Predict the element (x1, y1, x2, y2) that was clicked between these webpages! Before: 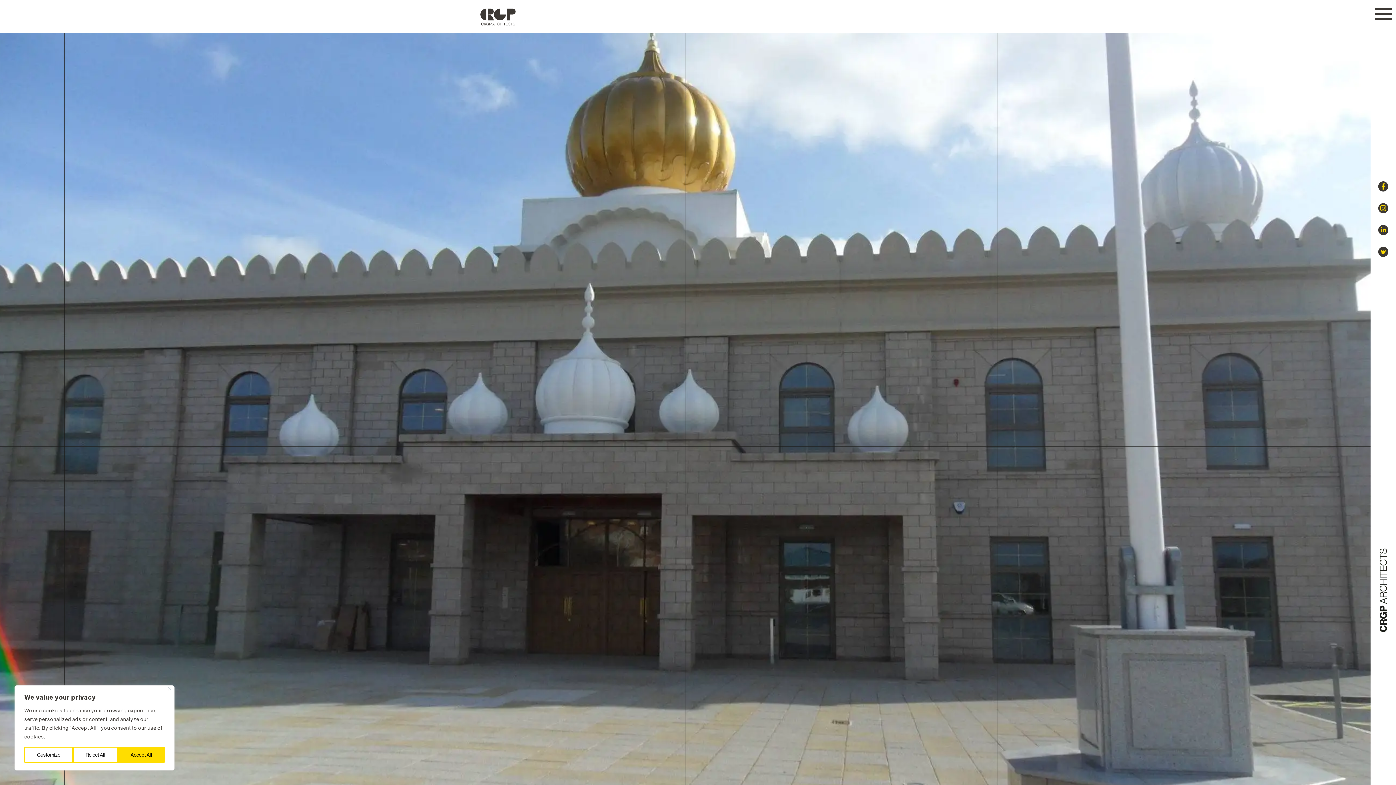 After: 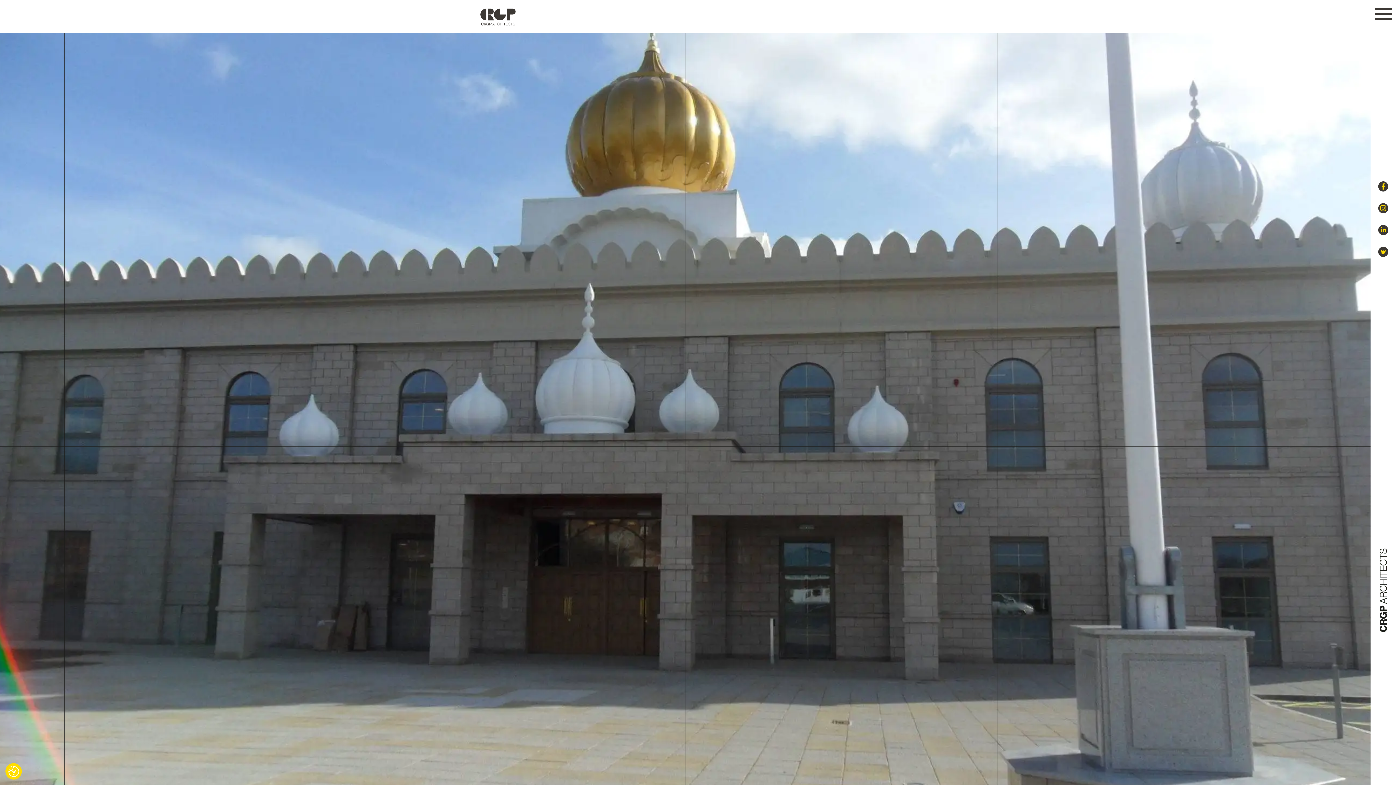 Action: bbox: (72, 747, 117, 763) label: Reject All